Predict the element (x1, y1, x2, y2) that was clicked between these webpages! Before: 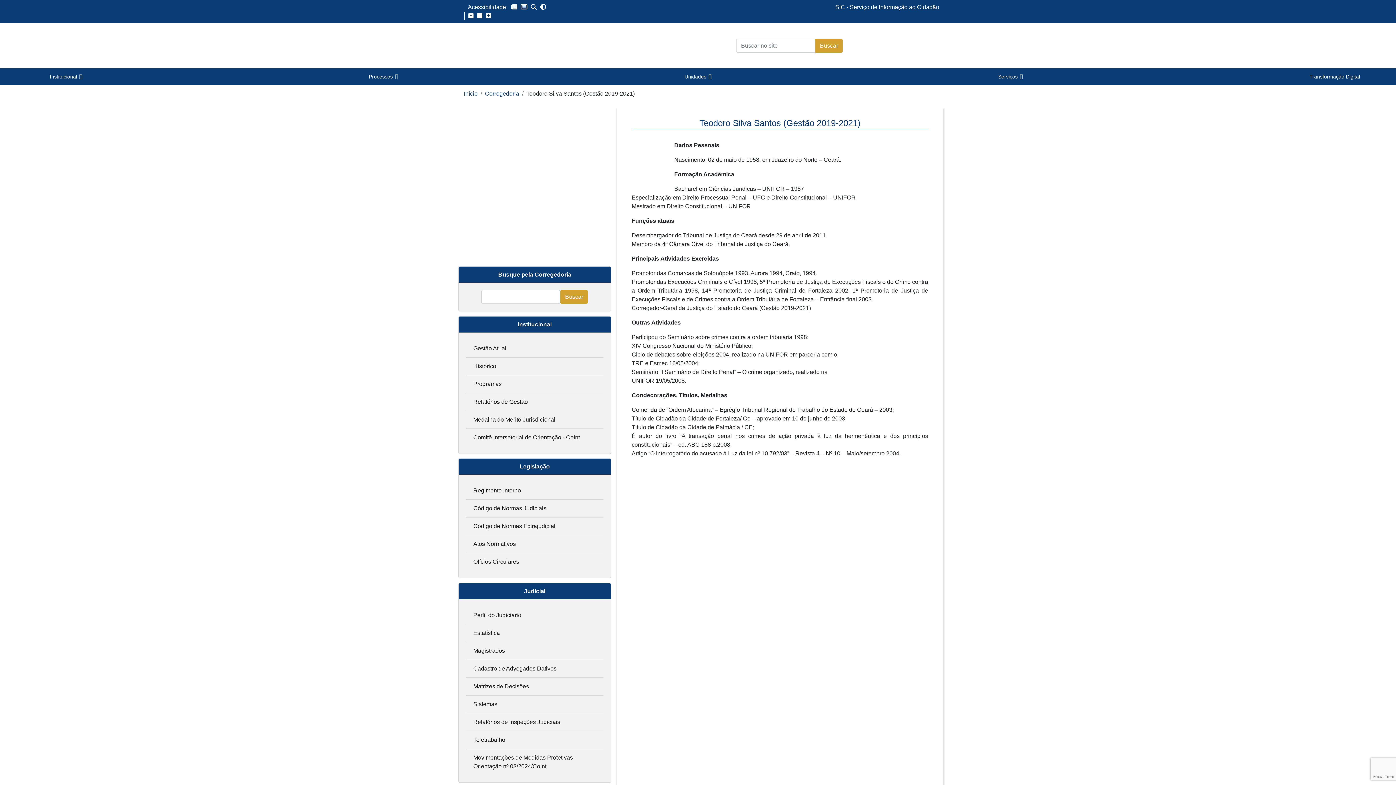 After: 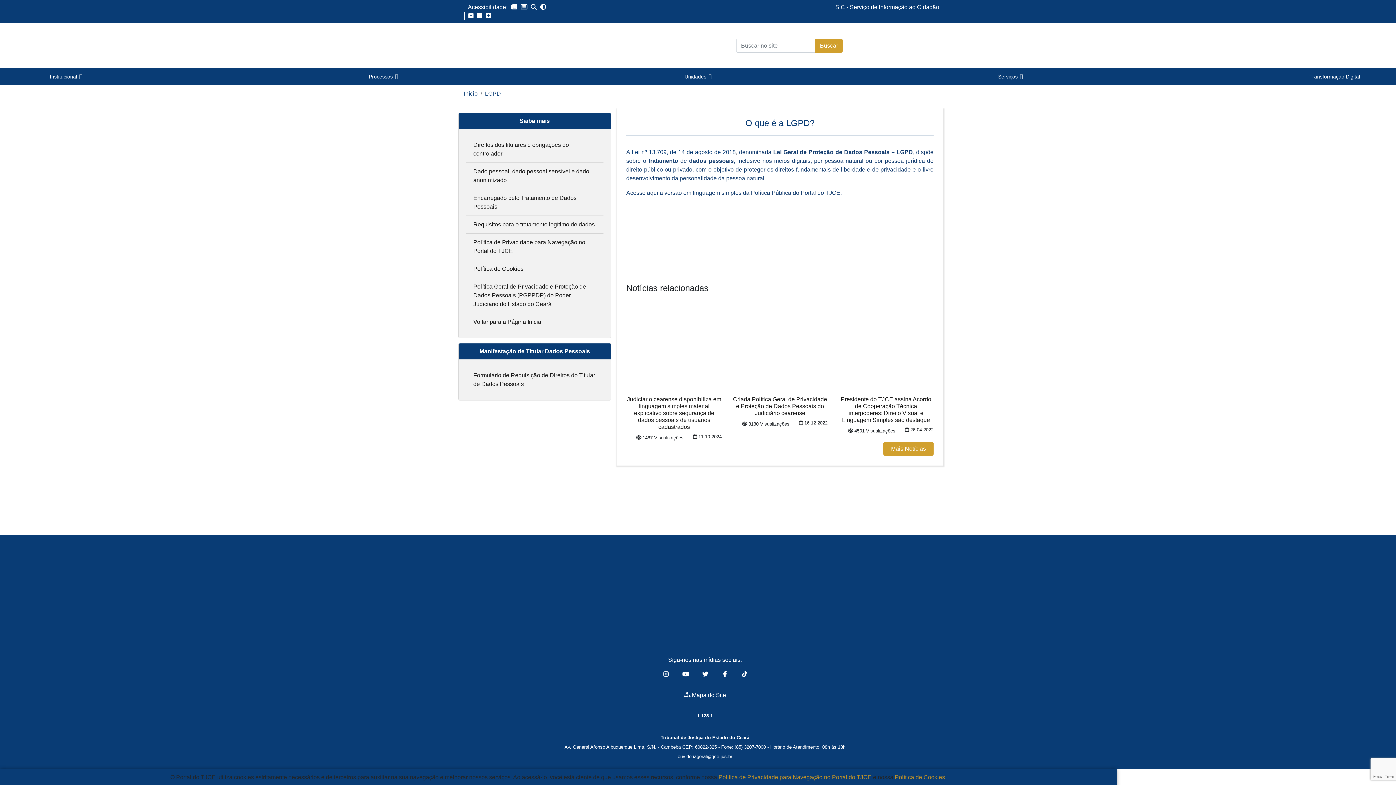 Action: bbox: (925, 42, 937, 48)